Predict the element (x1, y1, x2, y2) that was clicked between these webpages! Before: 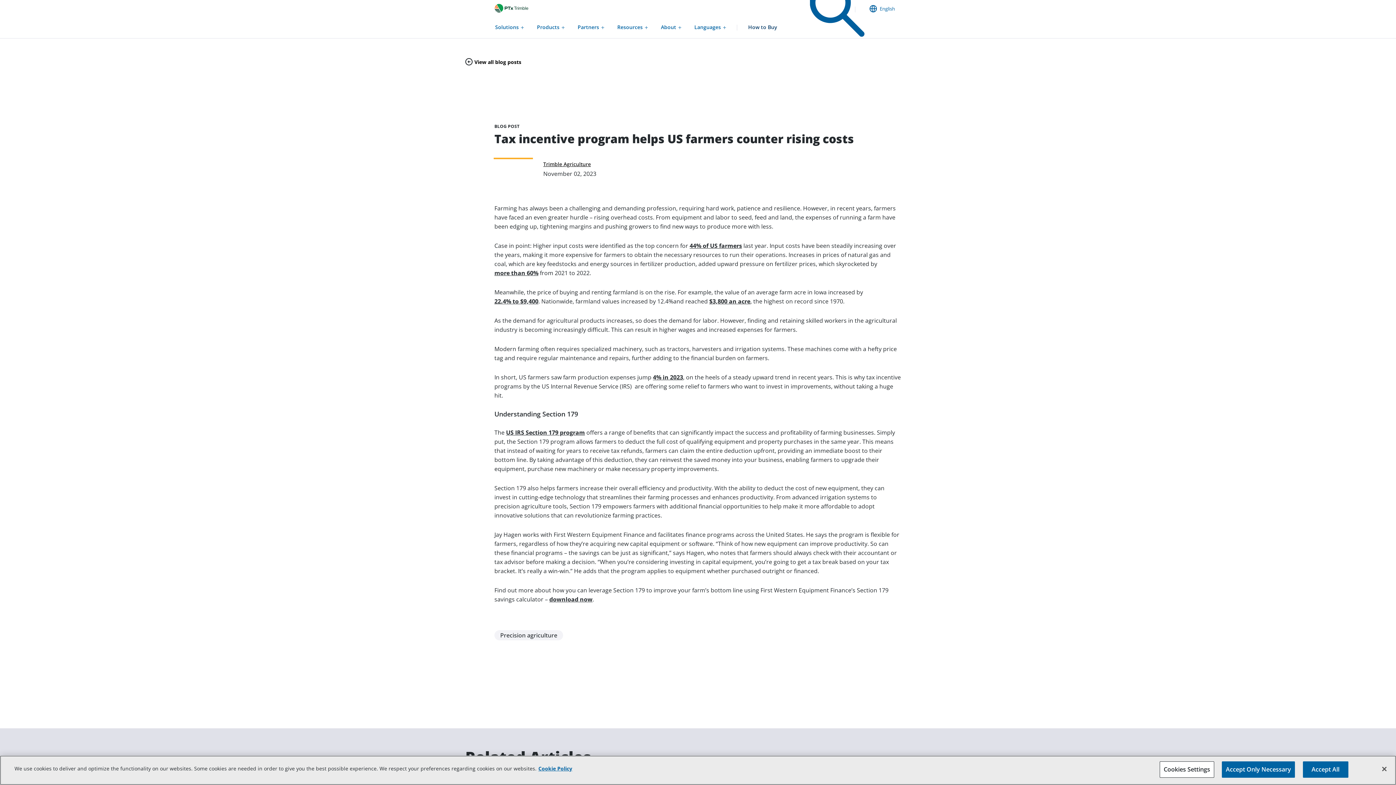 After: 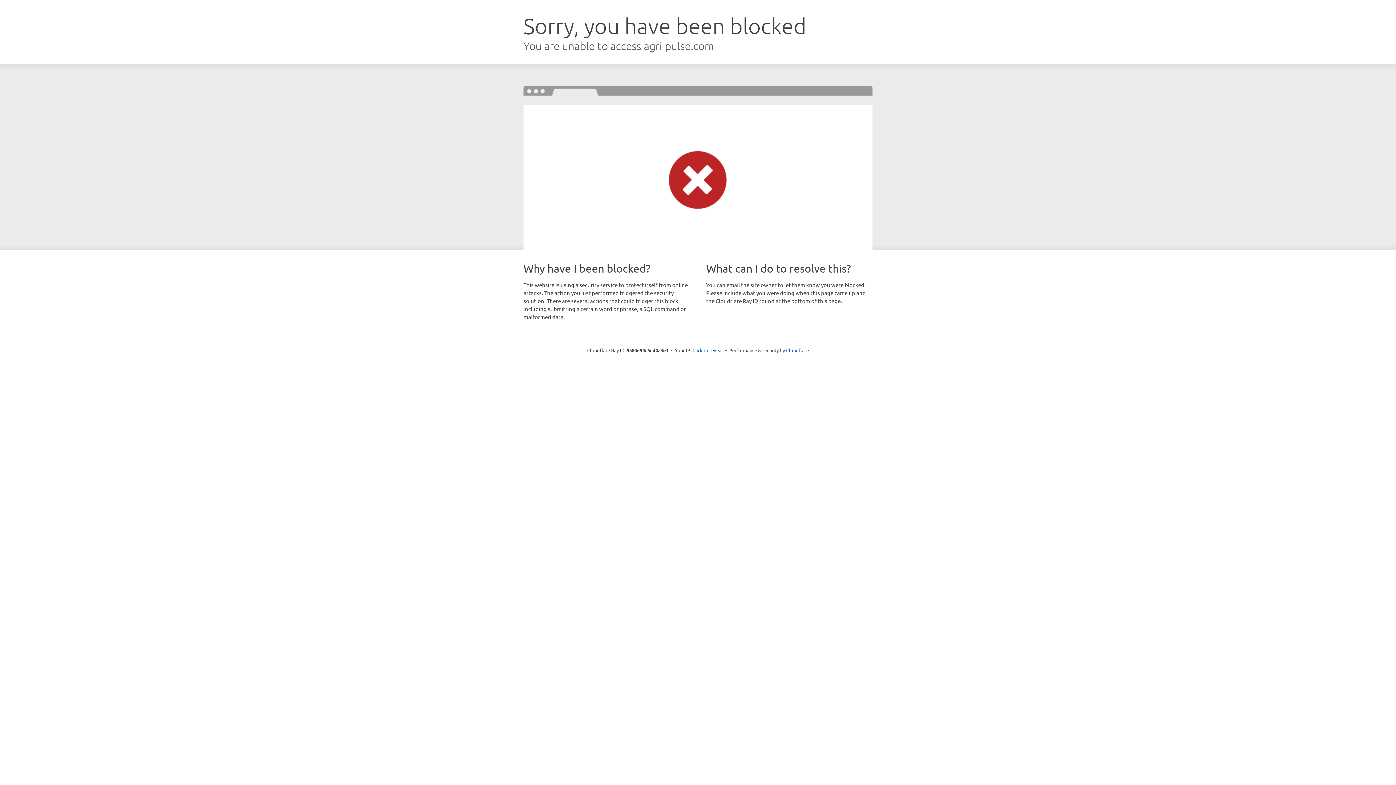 Action: label: 22.4% to $9,400 bbox: (494, 298, 538, 305)